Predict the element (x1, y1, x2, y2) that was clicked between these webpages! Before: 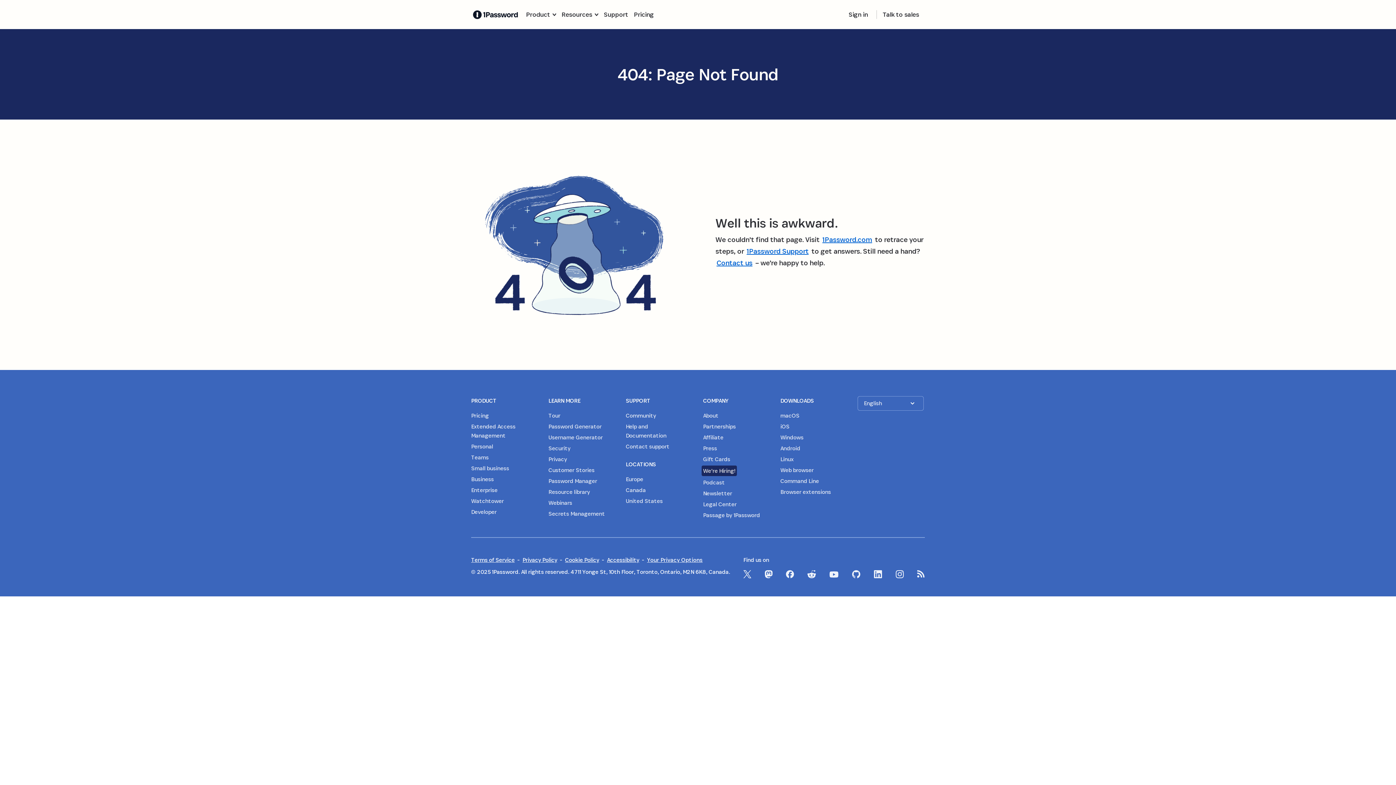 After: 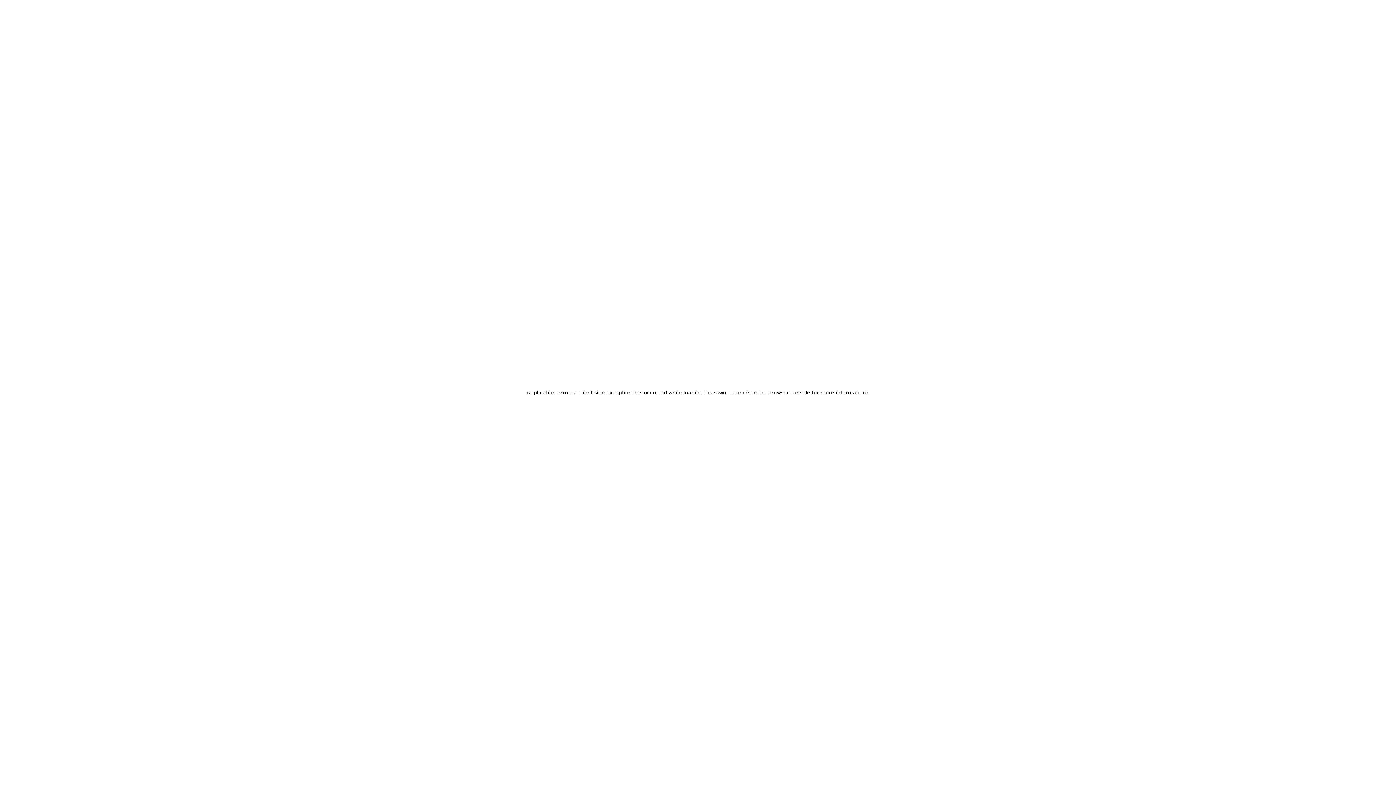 Action: bbox: (780, 488, 831, 495) label: Browser extensions